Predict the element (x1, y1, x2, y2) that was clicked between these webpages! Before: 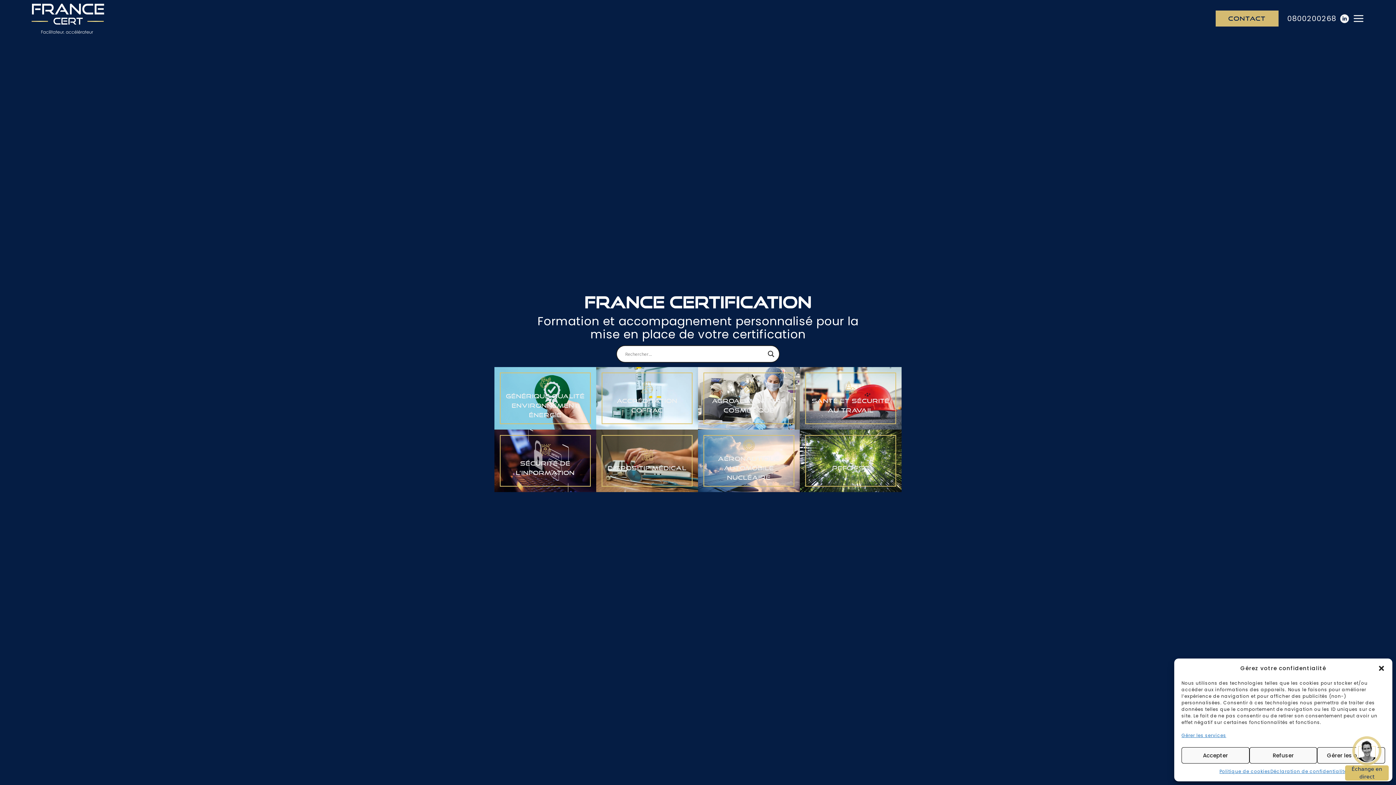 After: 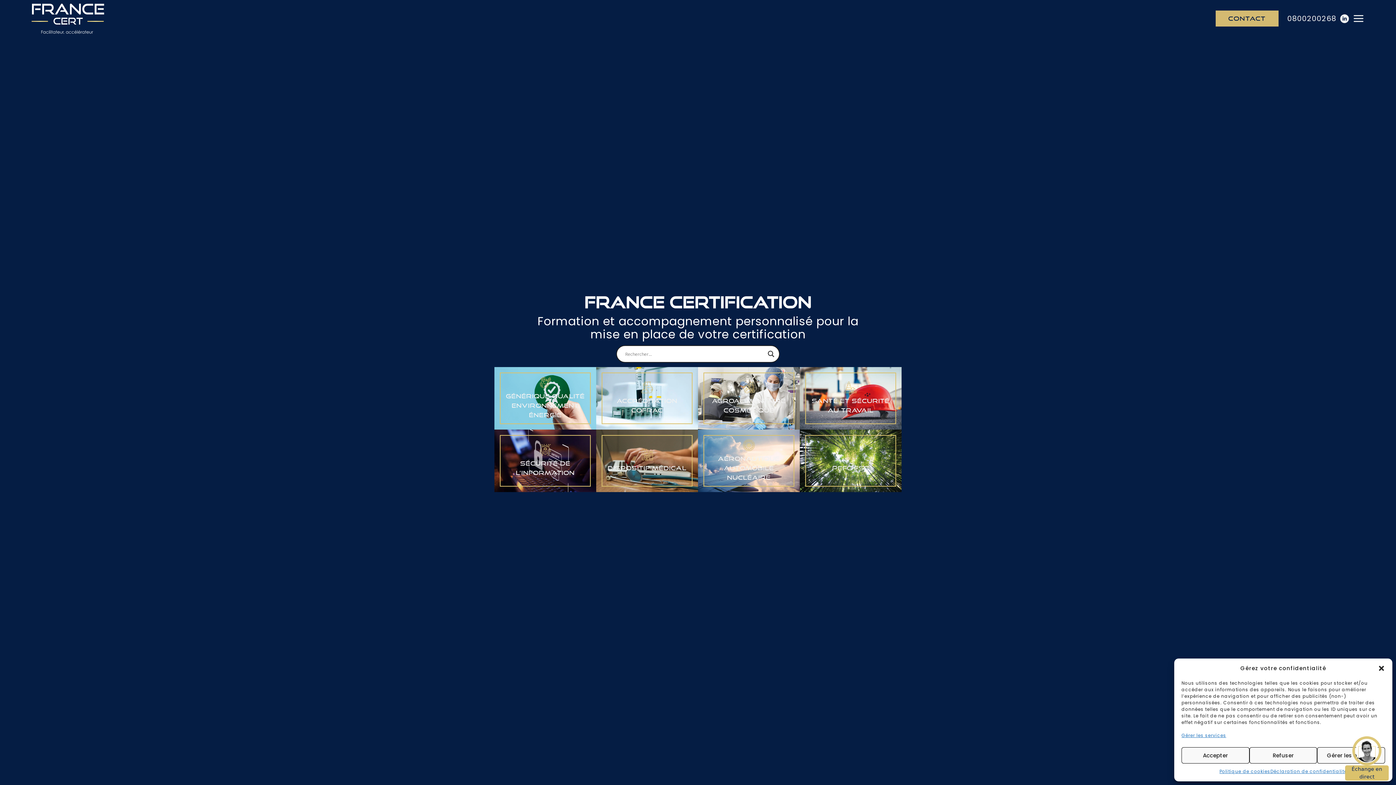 Action: bbox: (1340, 14, 1349, 23)